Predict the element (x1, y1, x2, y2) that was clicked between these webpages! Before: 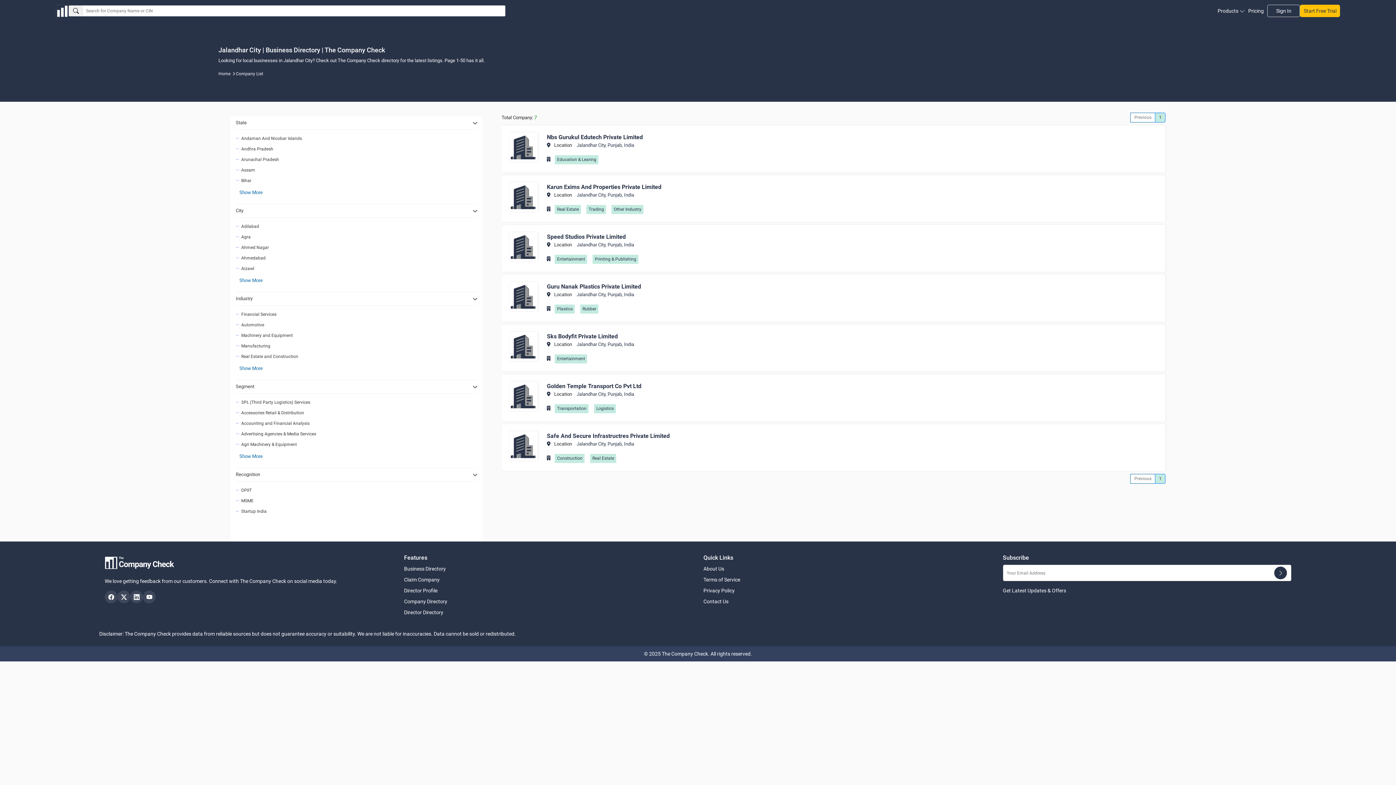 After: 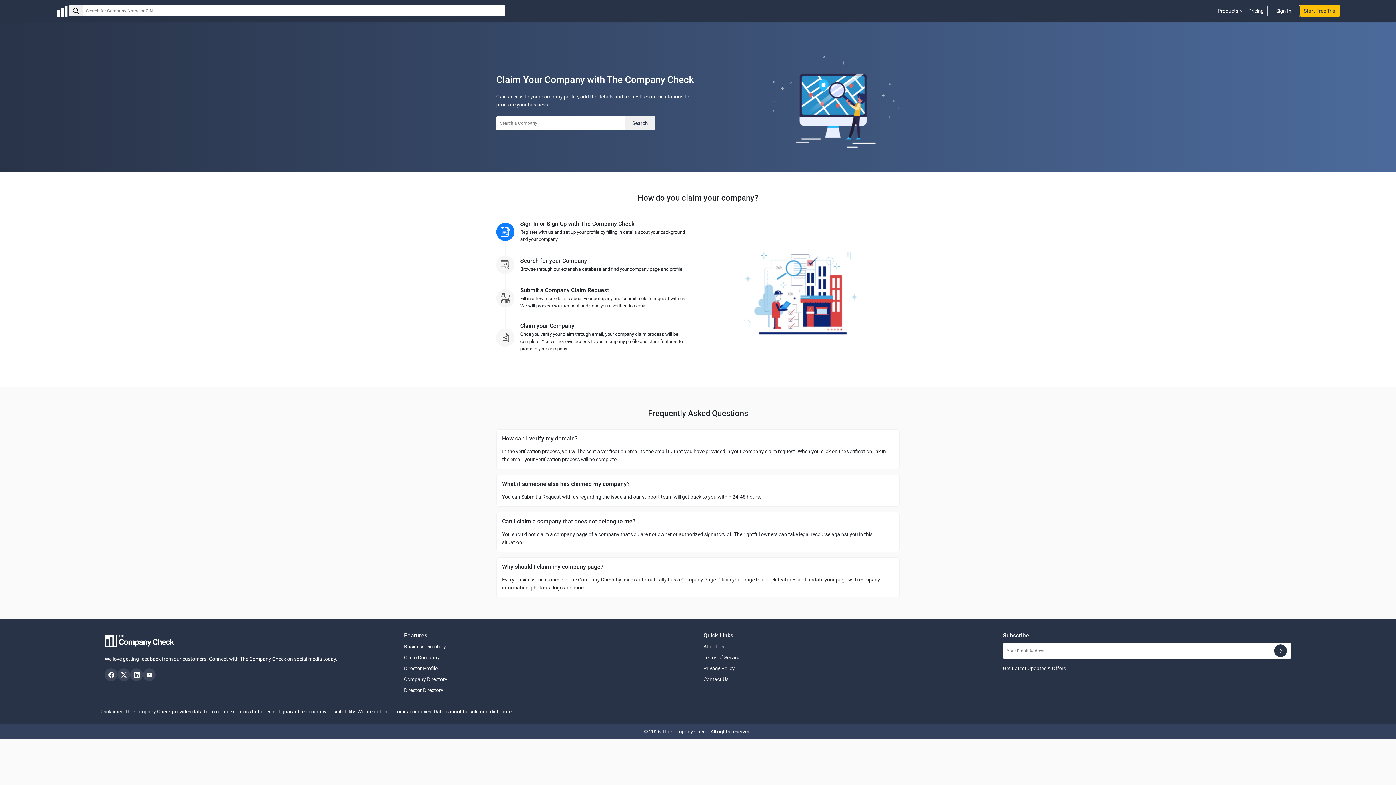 Action: label: Claim Company bbox: (404, 576, 439, 584)